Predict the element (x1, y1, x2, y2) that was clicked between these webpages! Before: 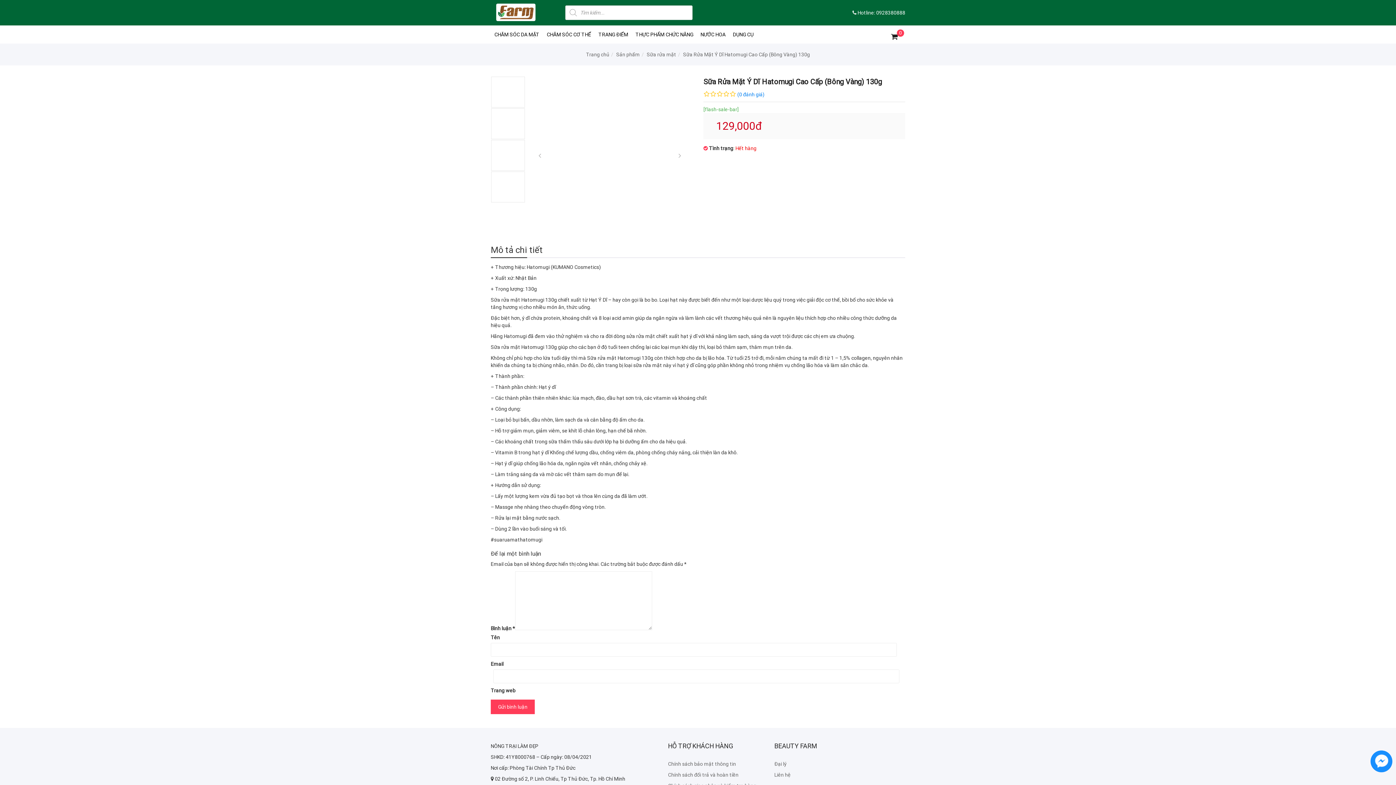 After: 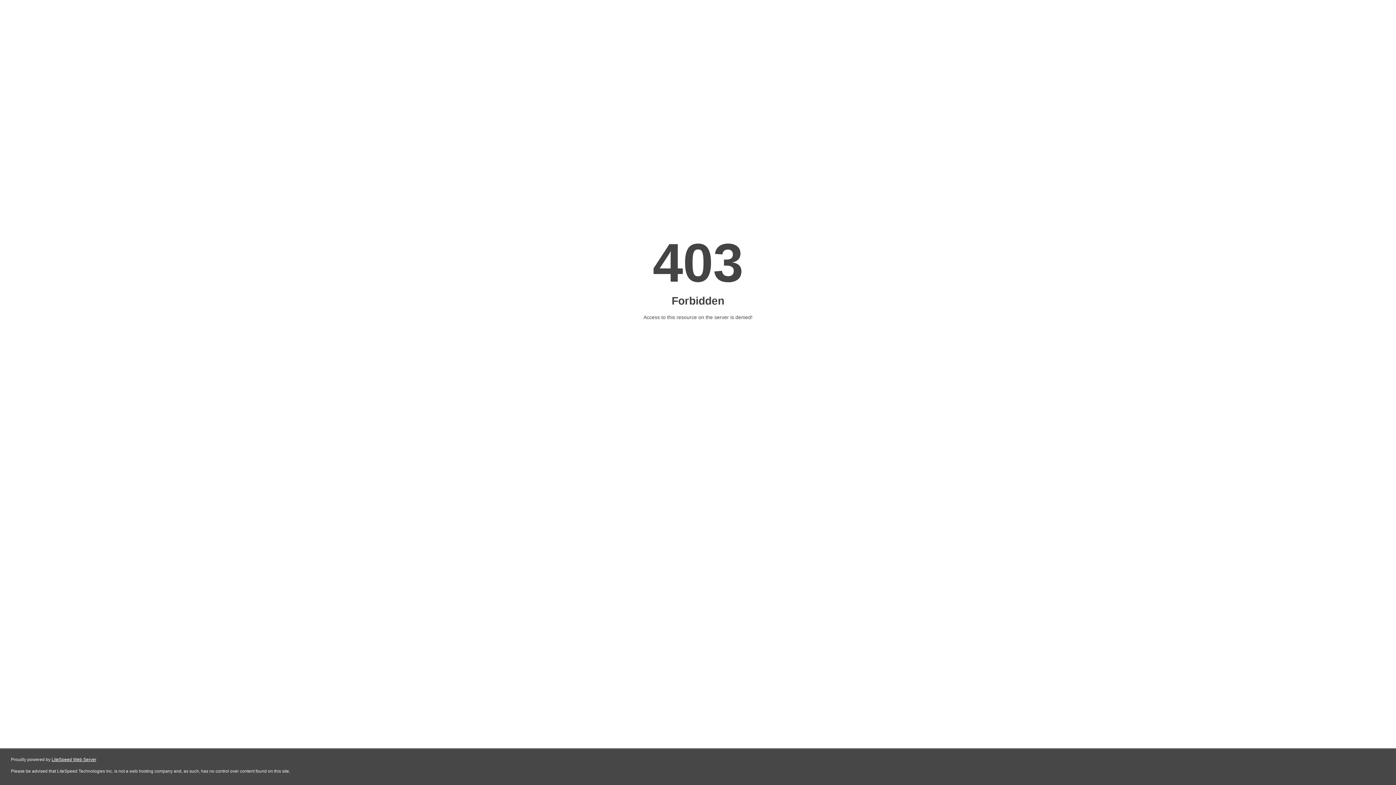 Action: label: Sản phẩm bbox: (616, 51, 640, 57)